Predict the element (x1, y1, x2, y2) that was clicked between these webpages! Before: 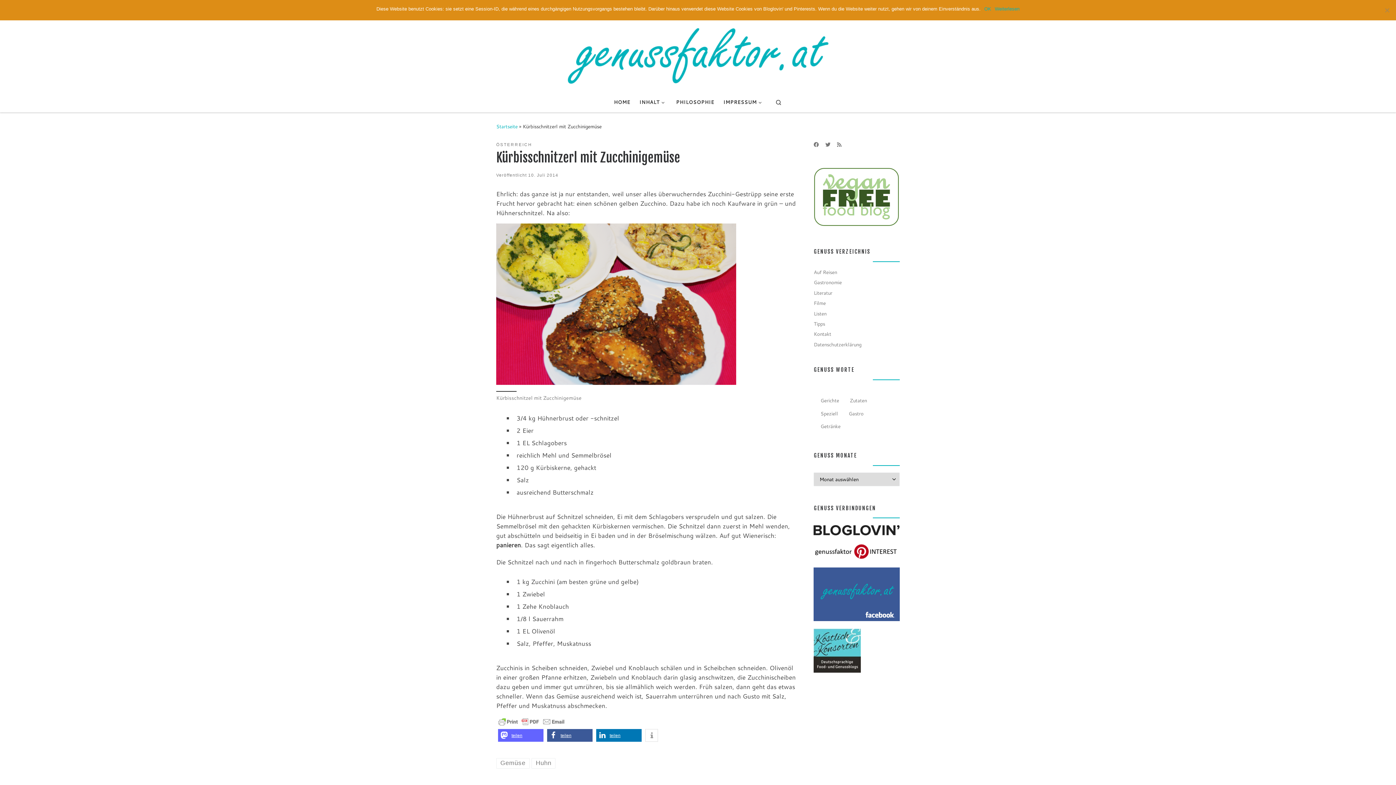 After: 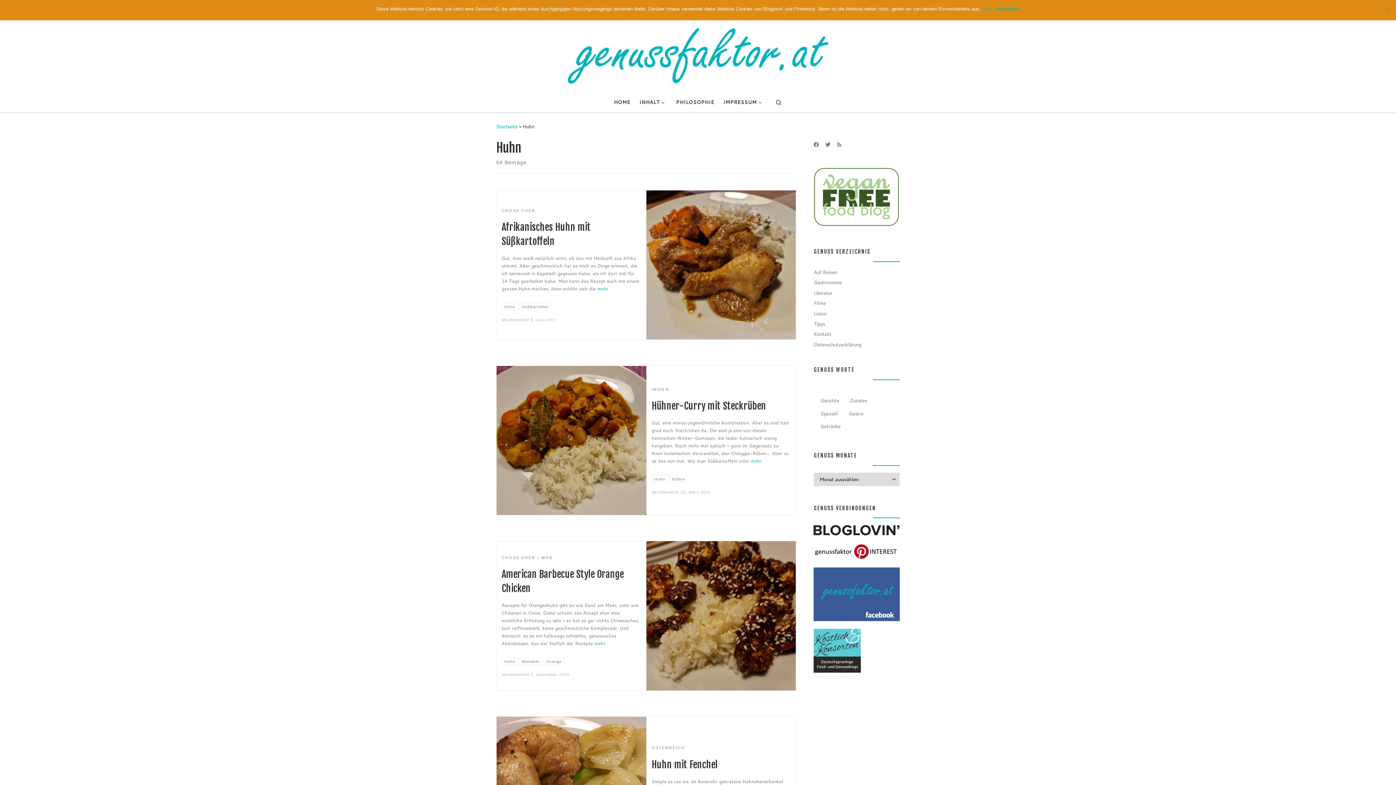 Action: label: Huhn bbox: (531, 758, 555, 768)